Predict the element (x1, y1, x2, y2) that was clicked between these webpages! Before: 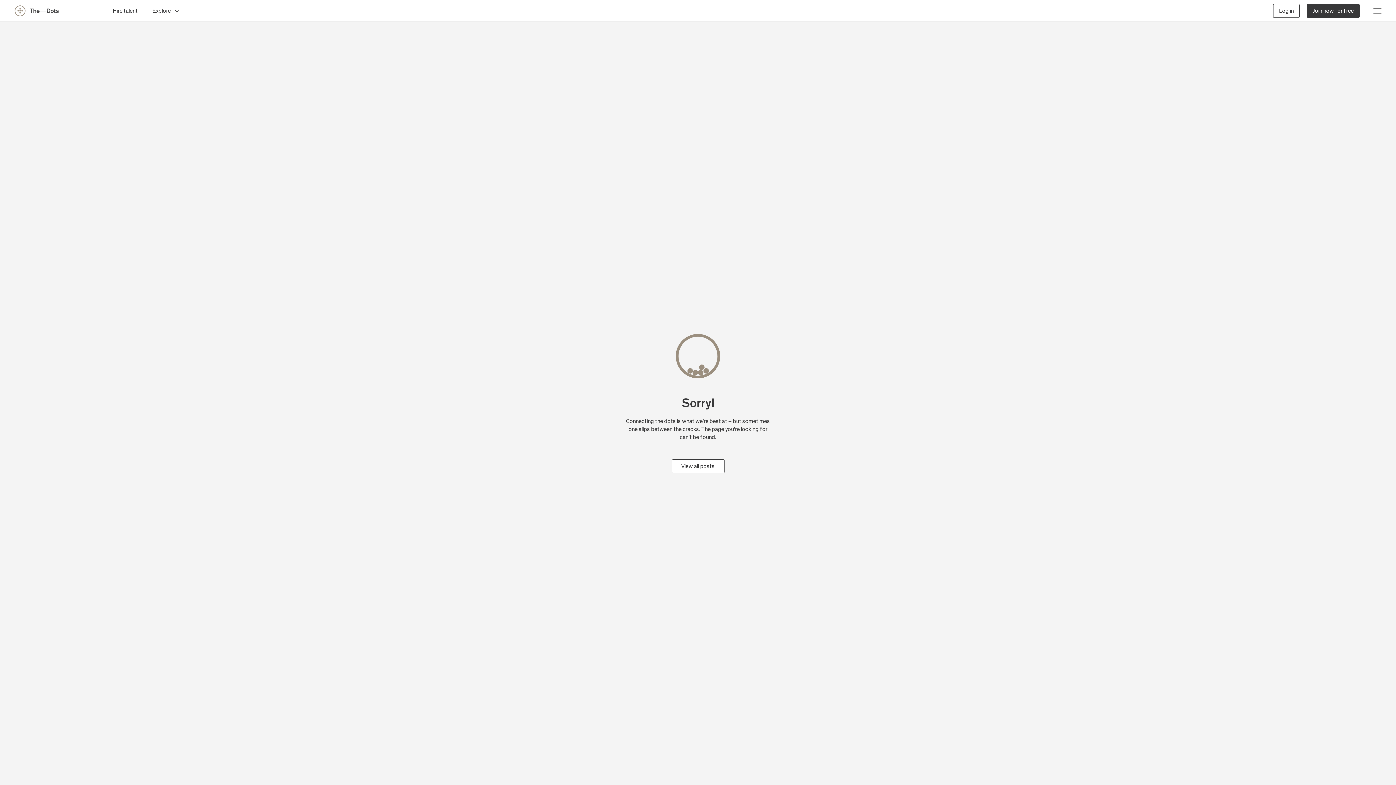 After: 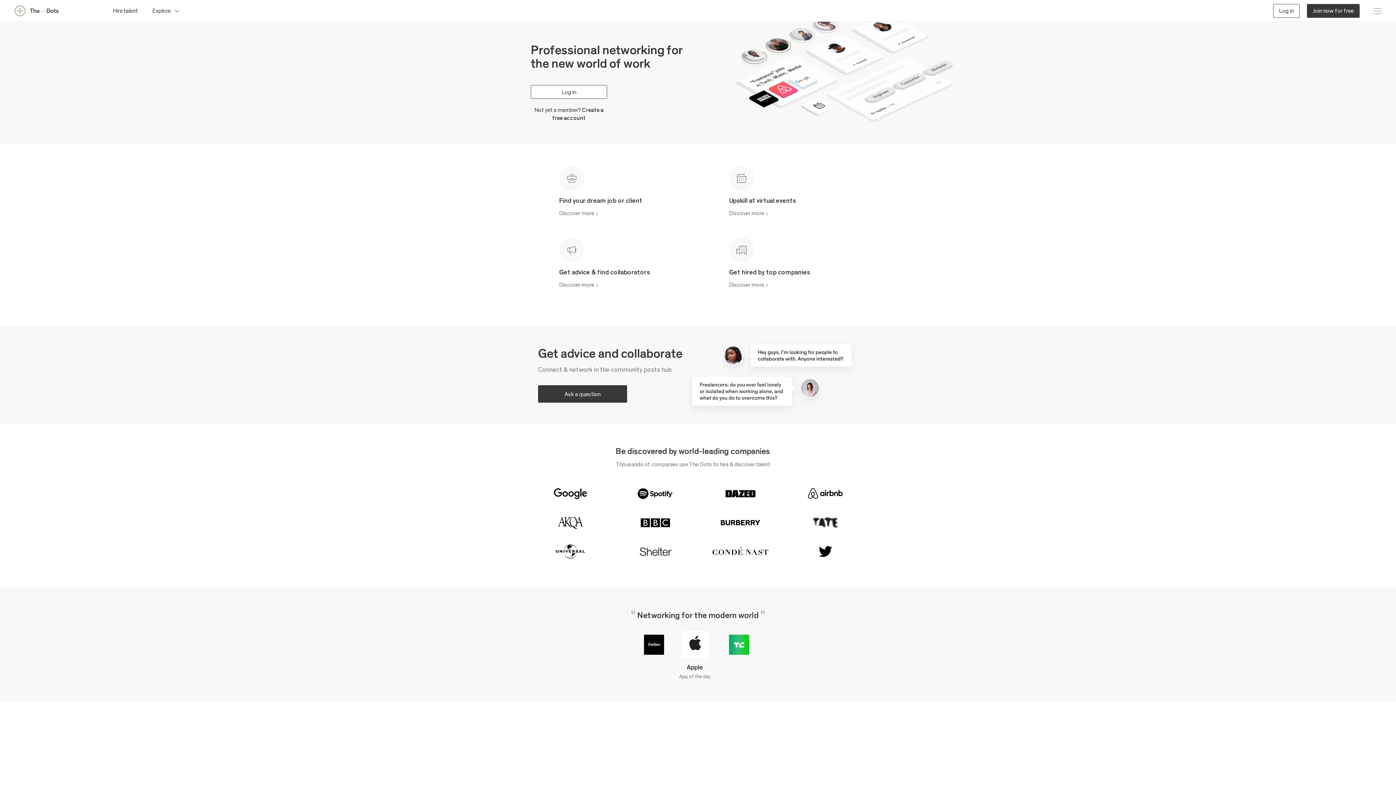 Action: bbox: (14, 5, 58, 16)